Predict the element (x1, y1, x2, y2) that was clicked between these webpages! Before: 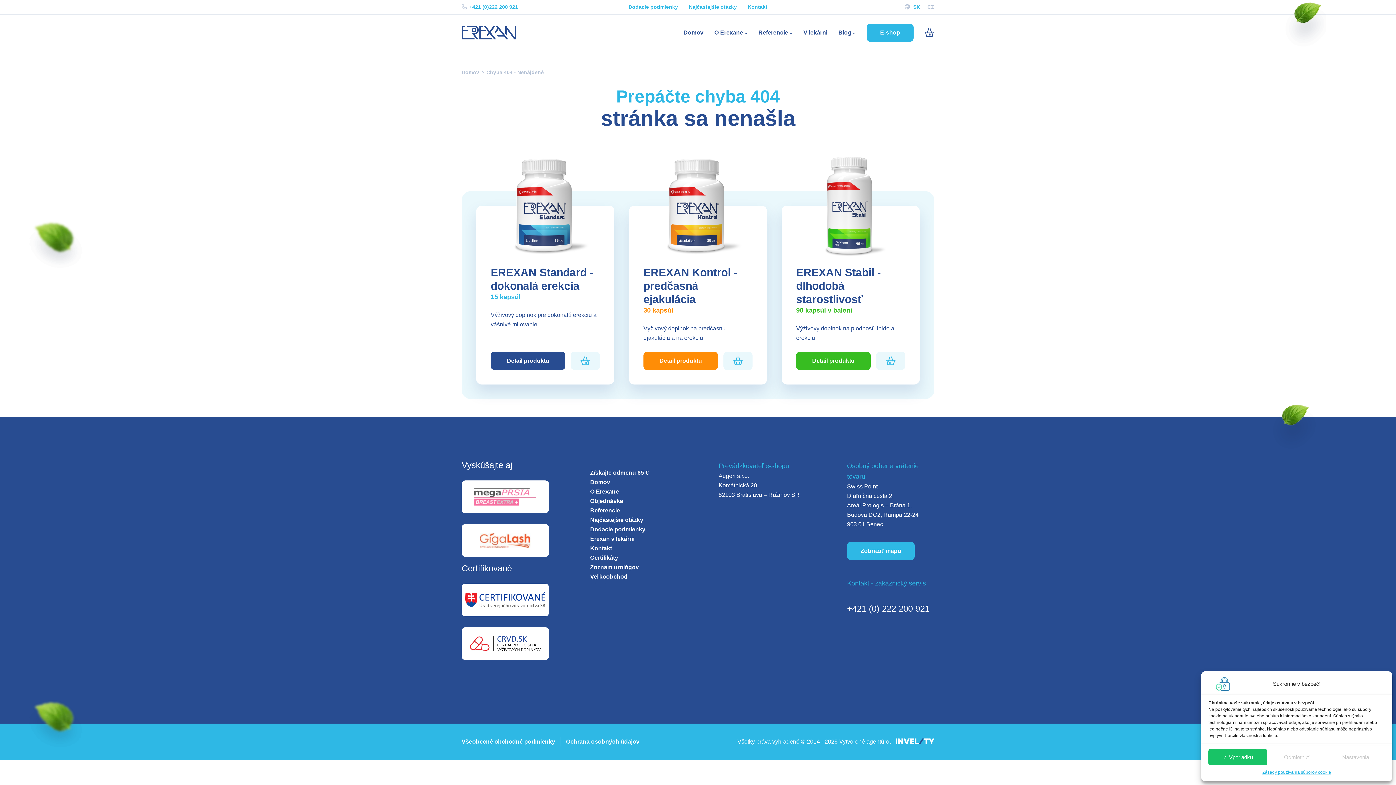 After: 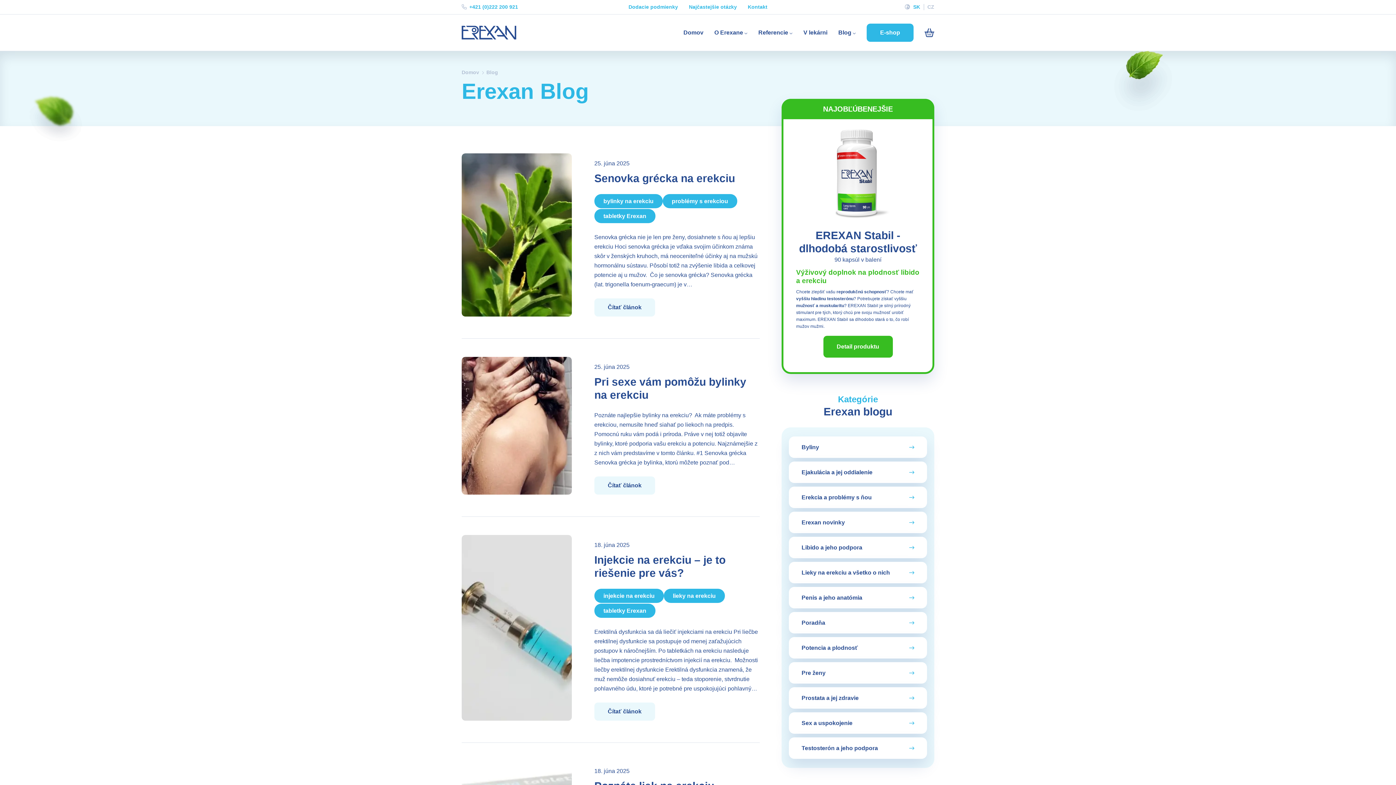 Action: label: Blog  bbox: (838, 28, 856, 37)